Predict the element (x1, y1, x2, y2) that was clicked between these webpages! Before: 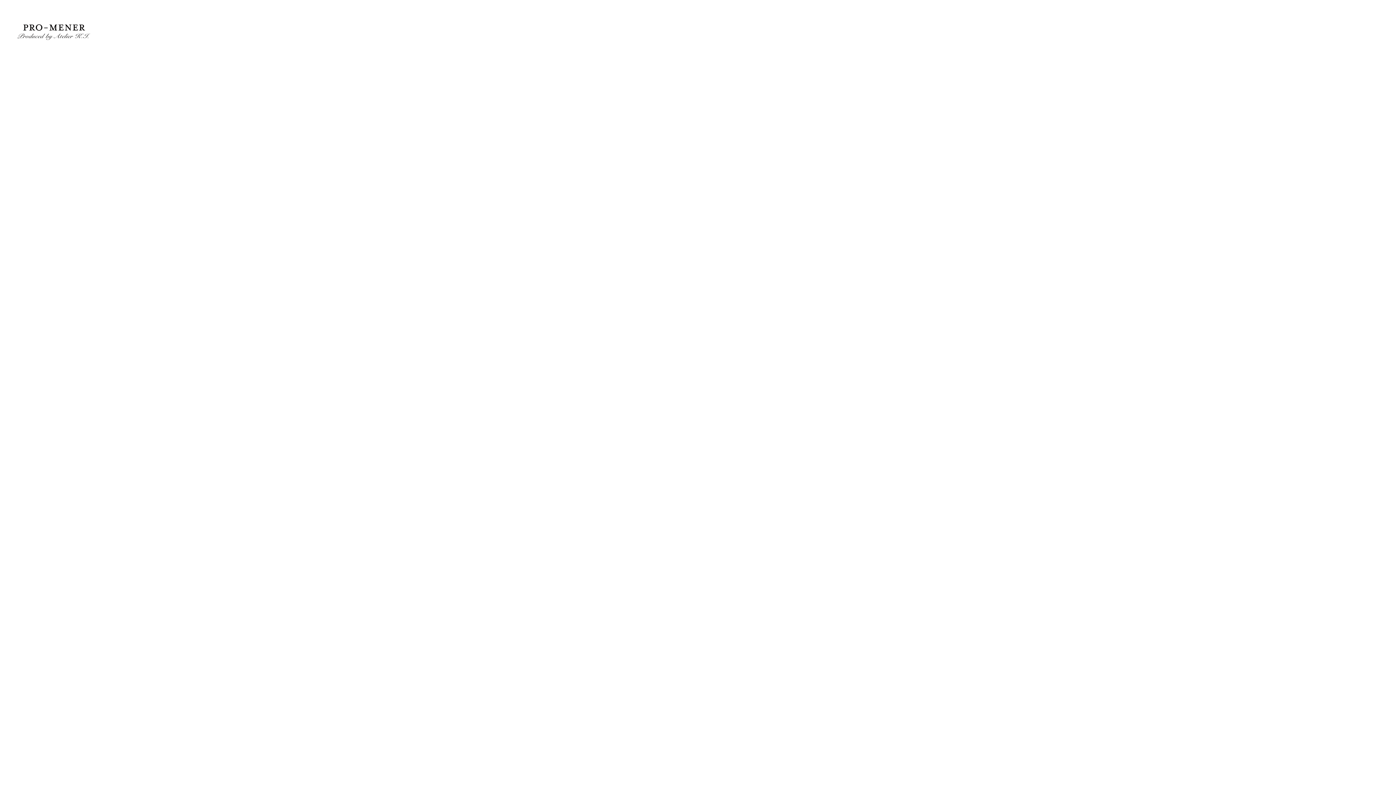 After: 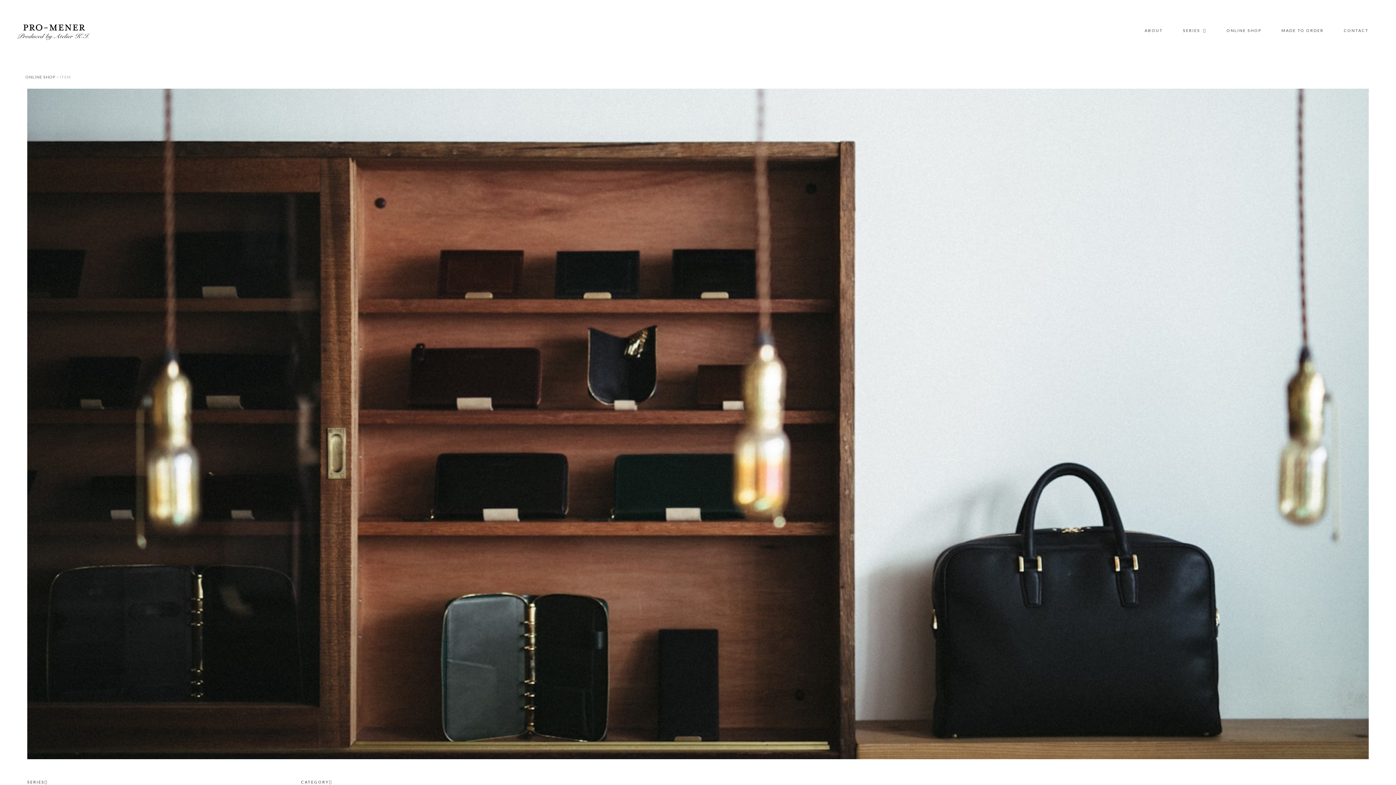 Action: bbox: (1225, 27, 1259, 35) label: ONLINE SHOP